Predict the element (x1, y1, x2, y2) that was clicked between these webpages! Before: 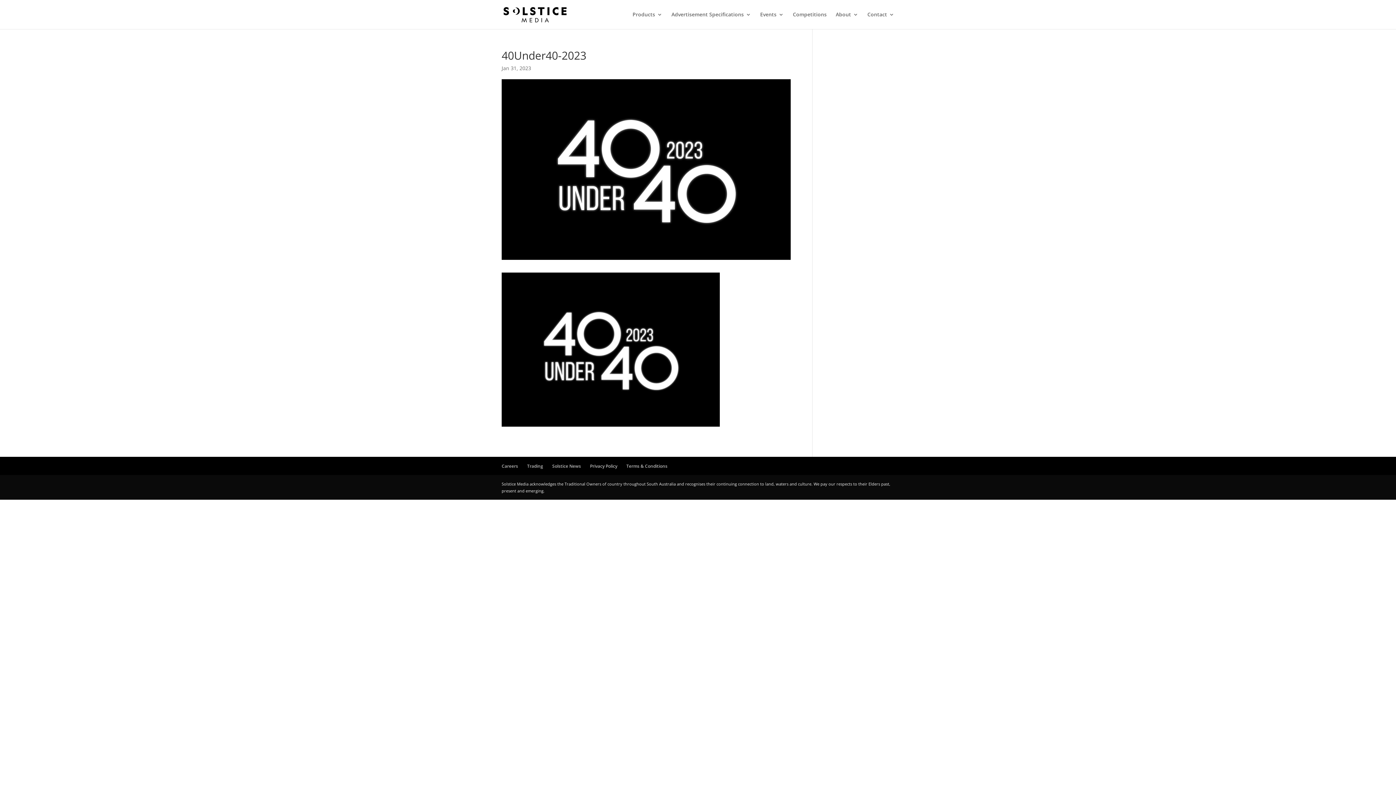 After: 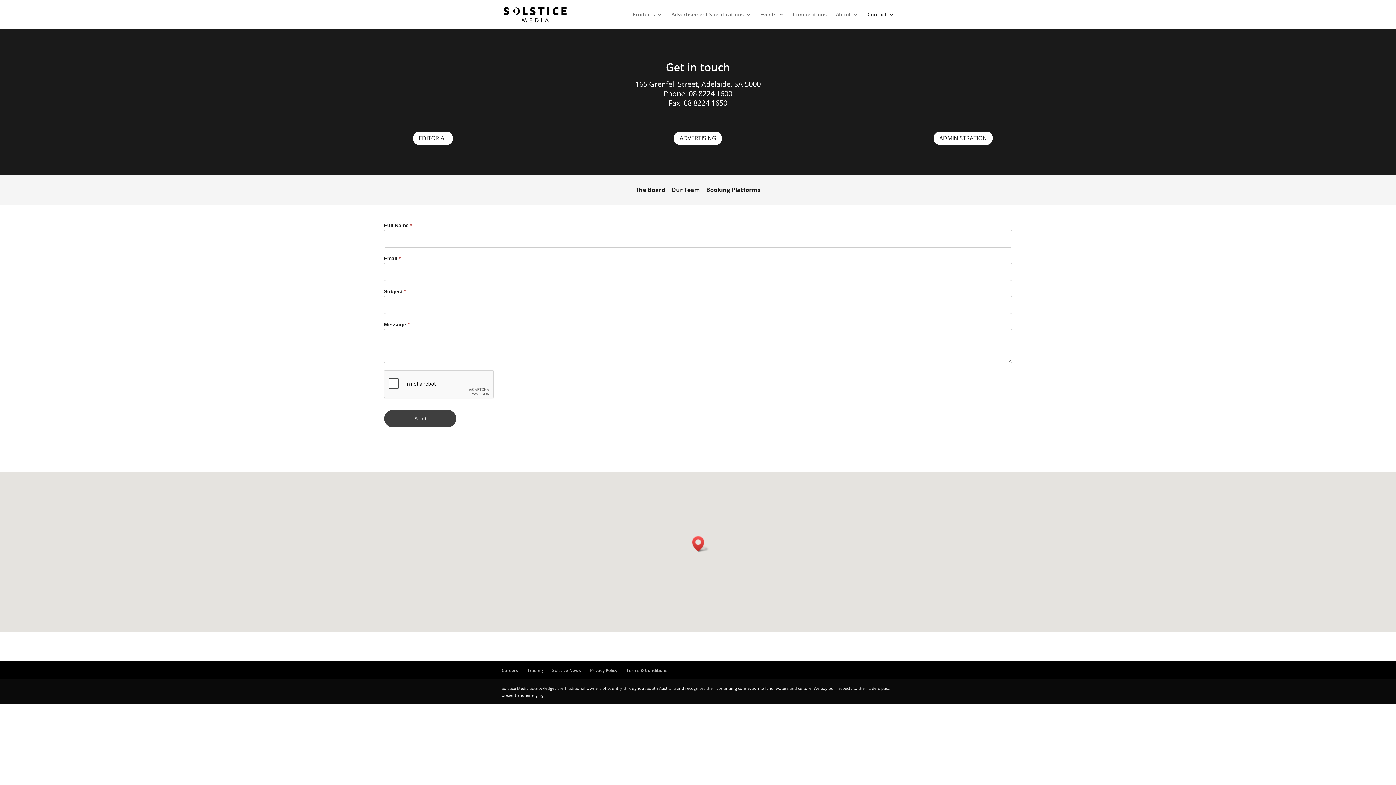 Action: label: Contact bbox: (867, 12, 894, 29)